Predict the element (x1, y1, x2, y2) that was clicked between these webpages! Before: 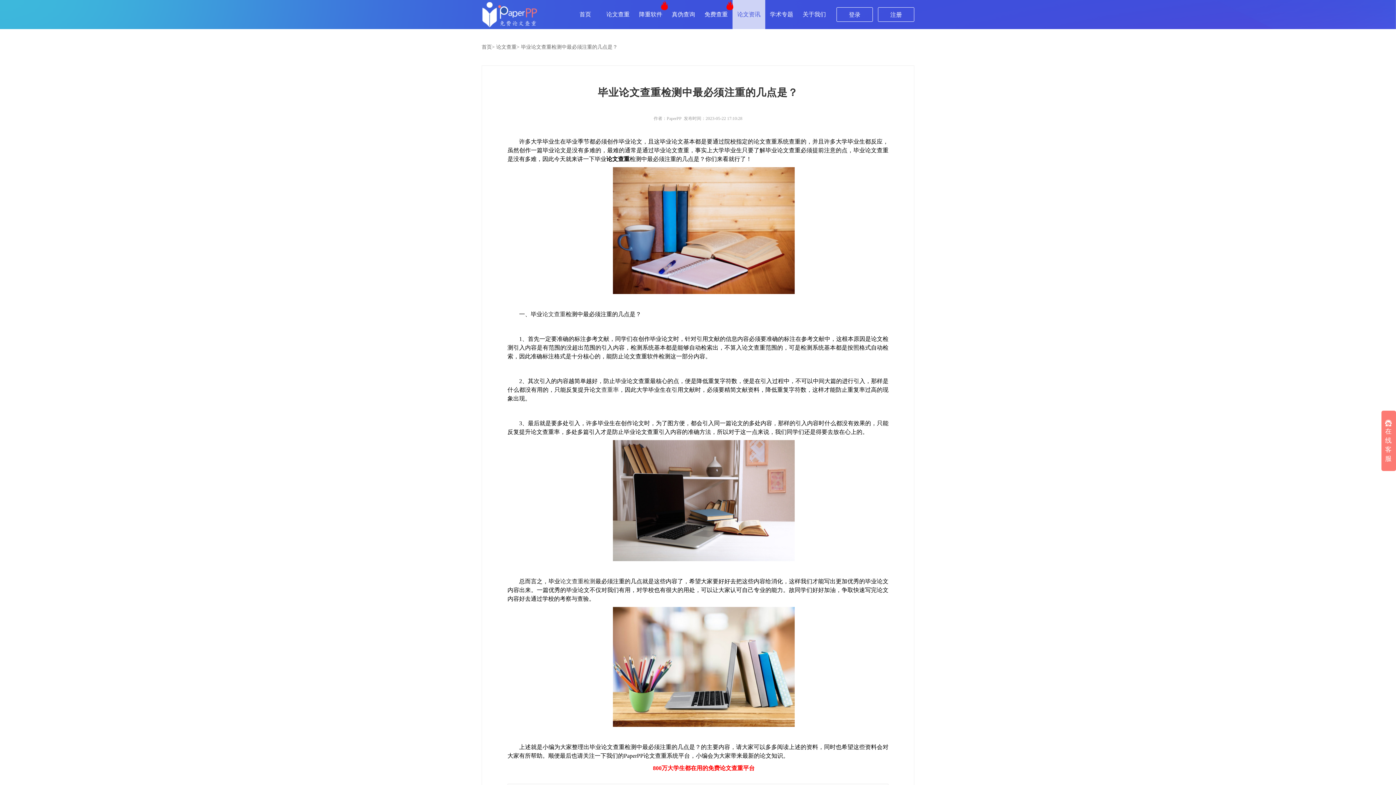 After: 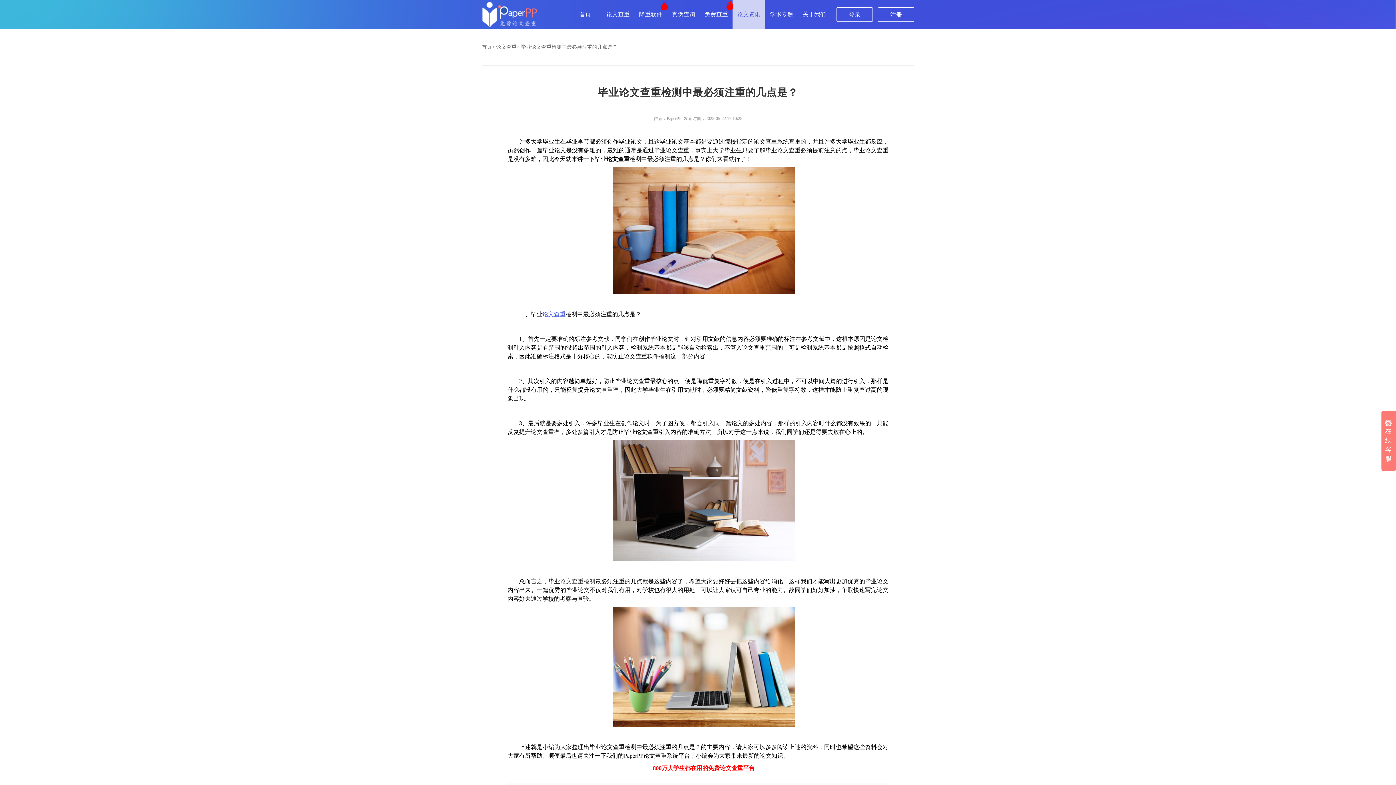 Action: label: 论文查重 bbox: (542, 311, 565, 317)